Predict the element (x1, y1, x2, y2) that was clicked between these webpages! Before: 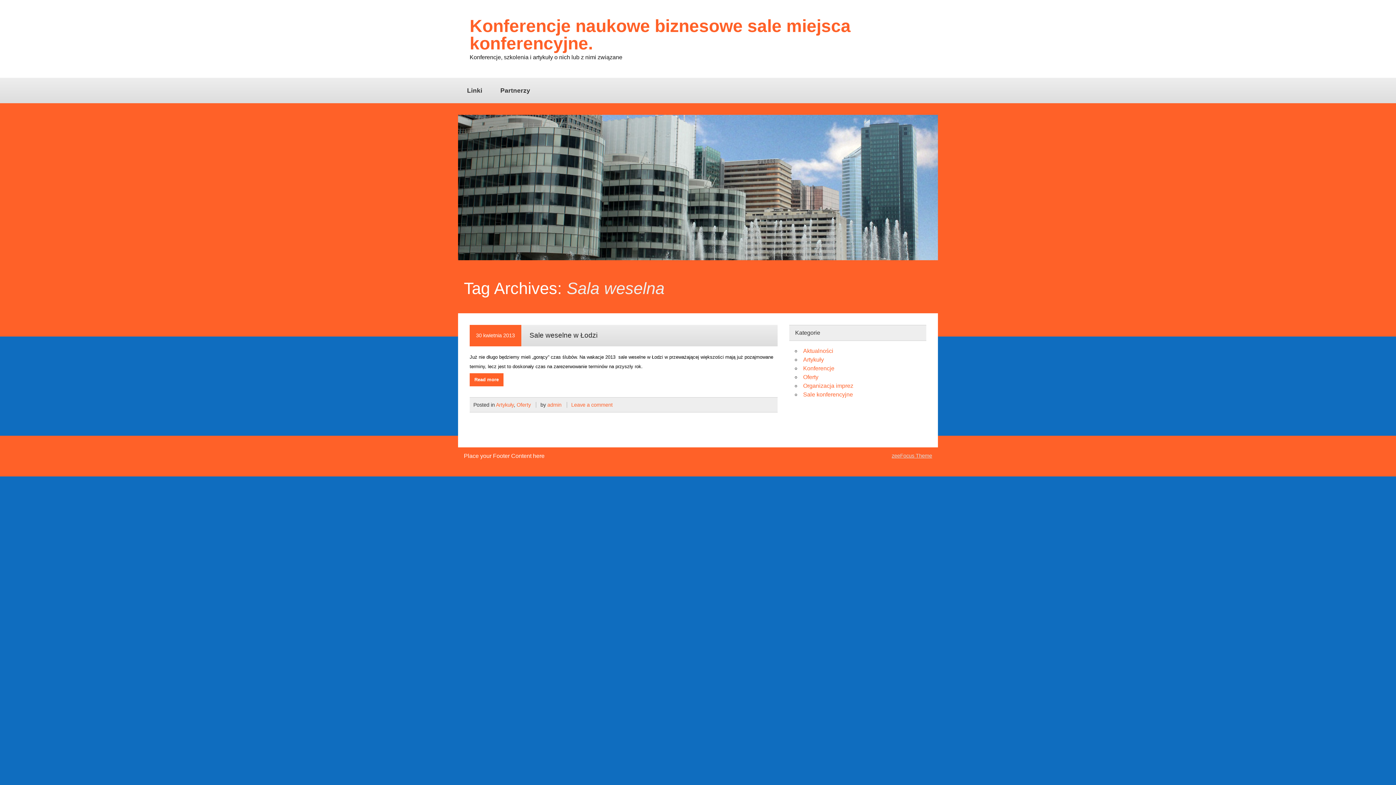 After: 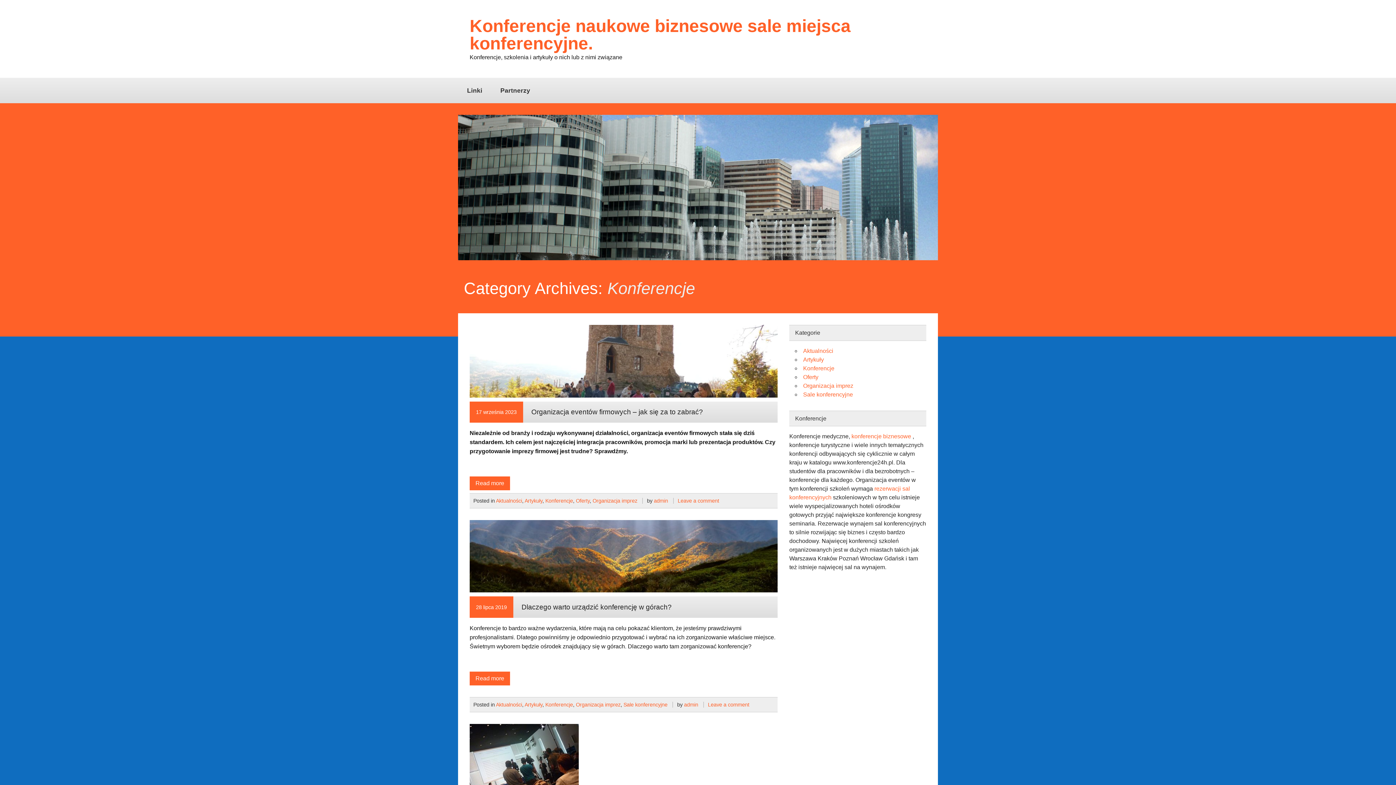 Action: bbox: (803, 365, 834, 371) label: Konferencje